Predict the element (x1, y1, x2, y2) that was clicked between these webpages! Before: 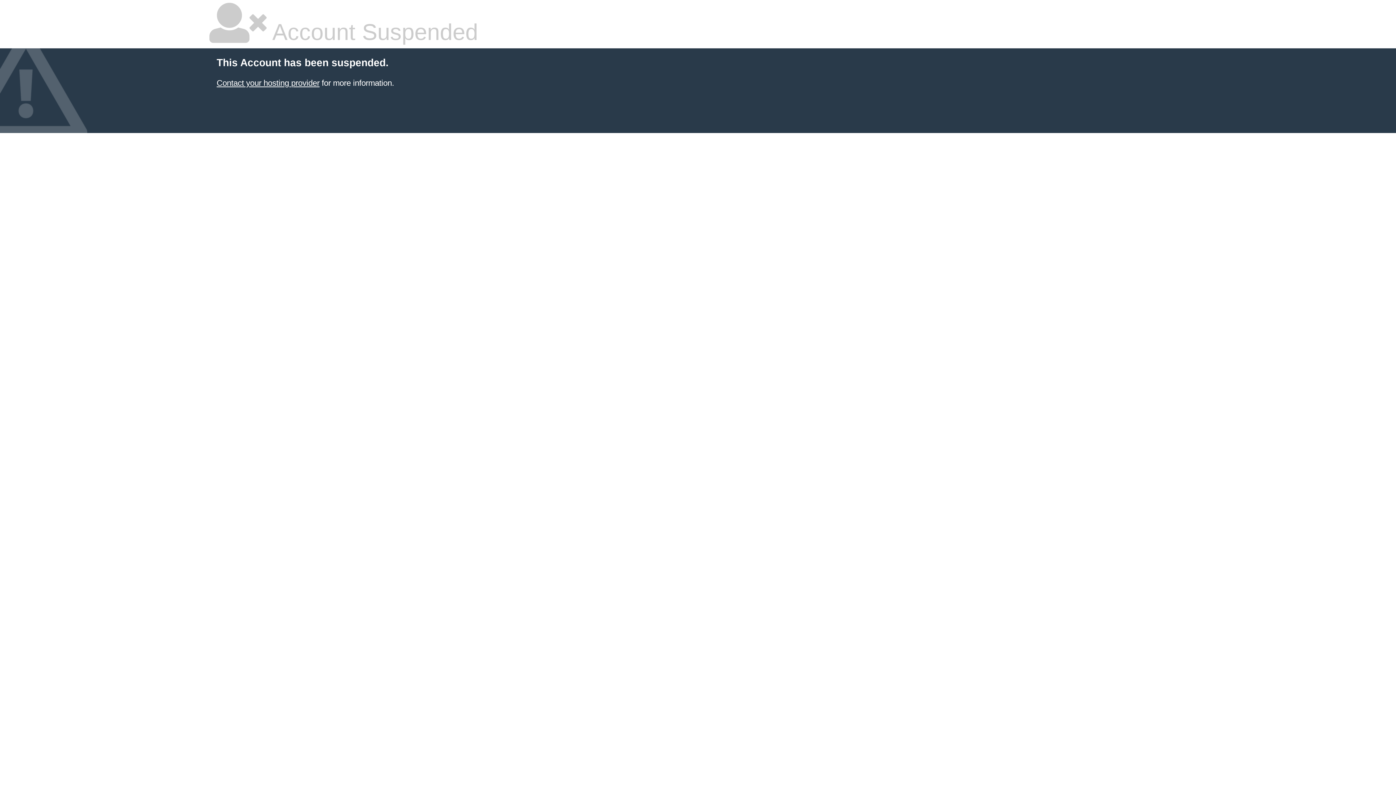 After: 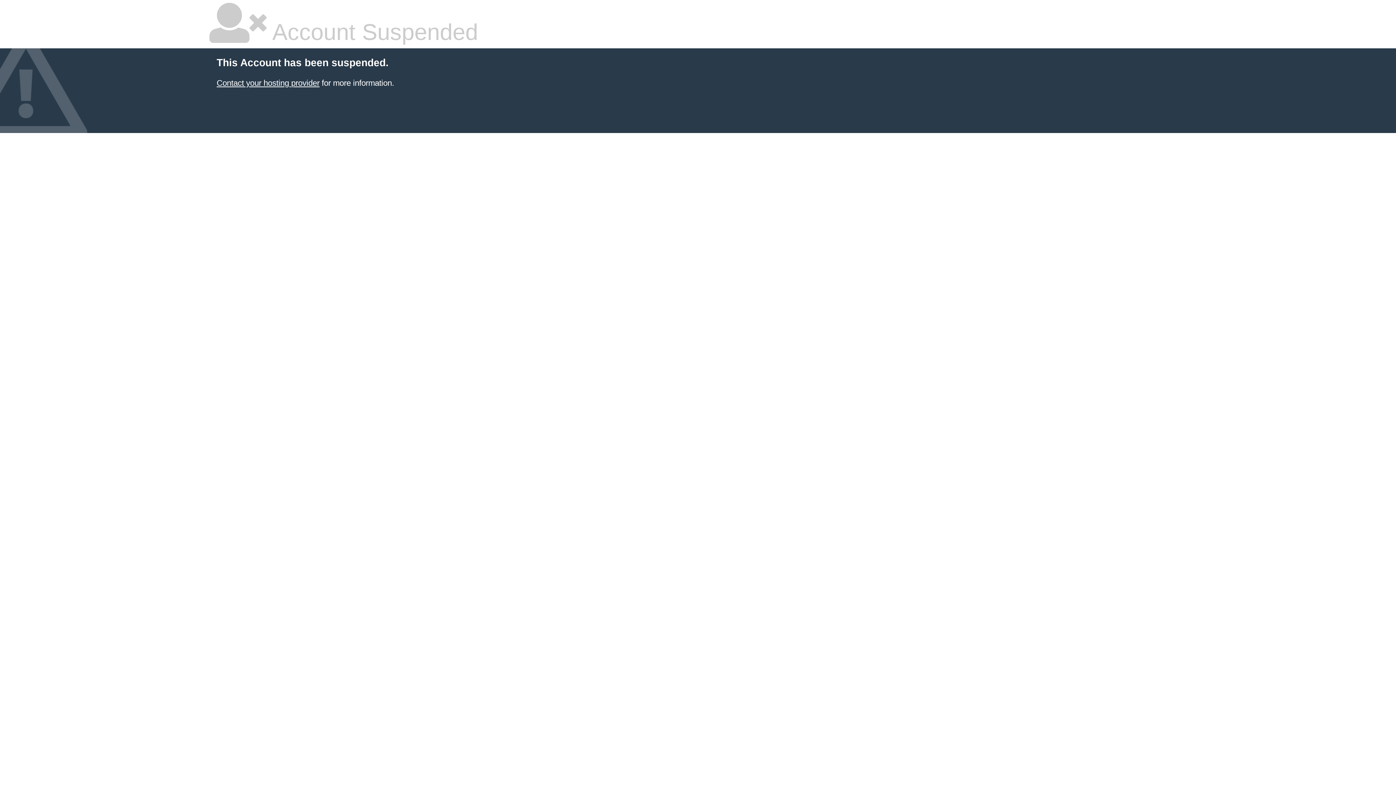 Action: bbox: (216, 78, 319, 87) label: Contact your hosting provider